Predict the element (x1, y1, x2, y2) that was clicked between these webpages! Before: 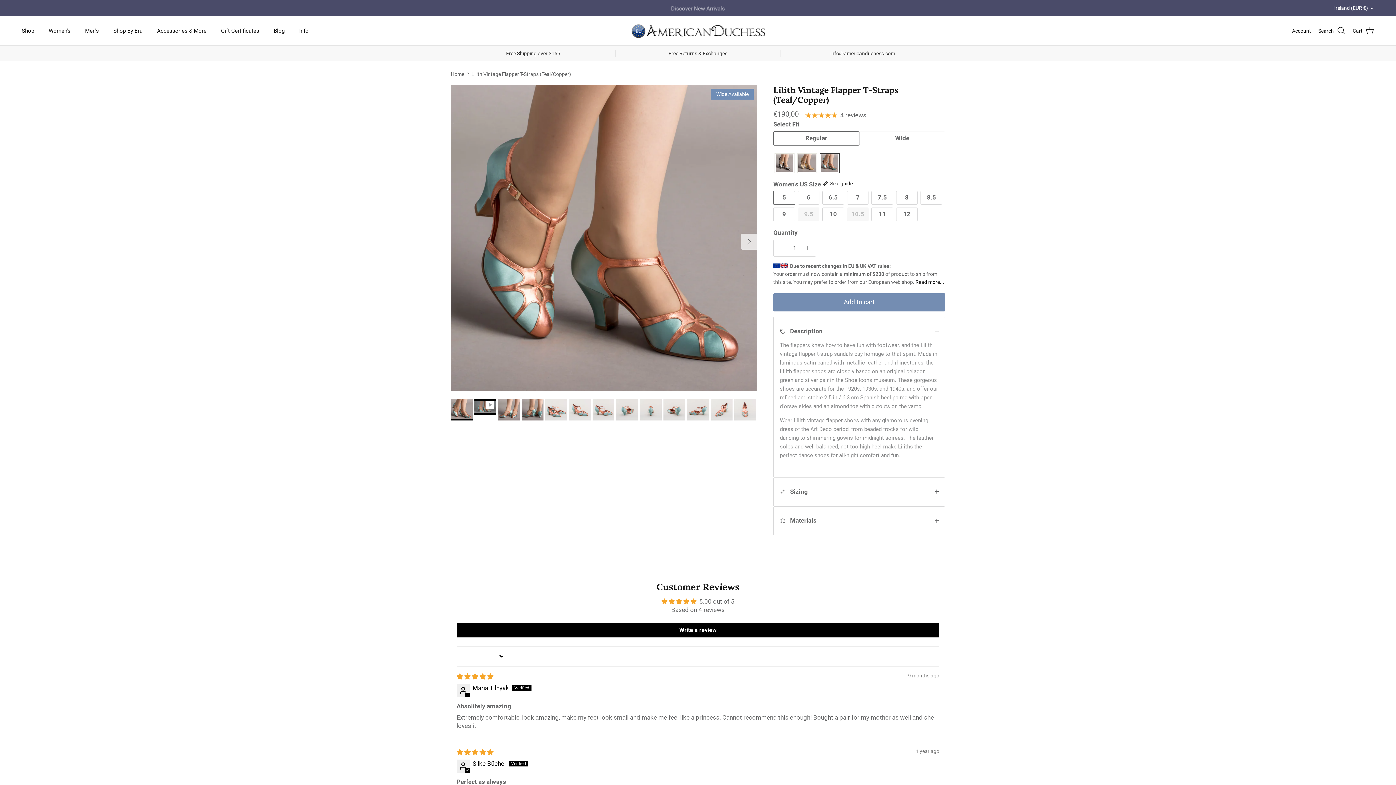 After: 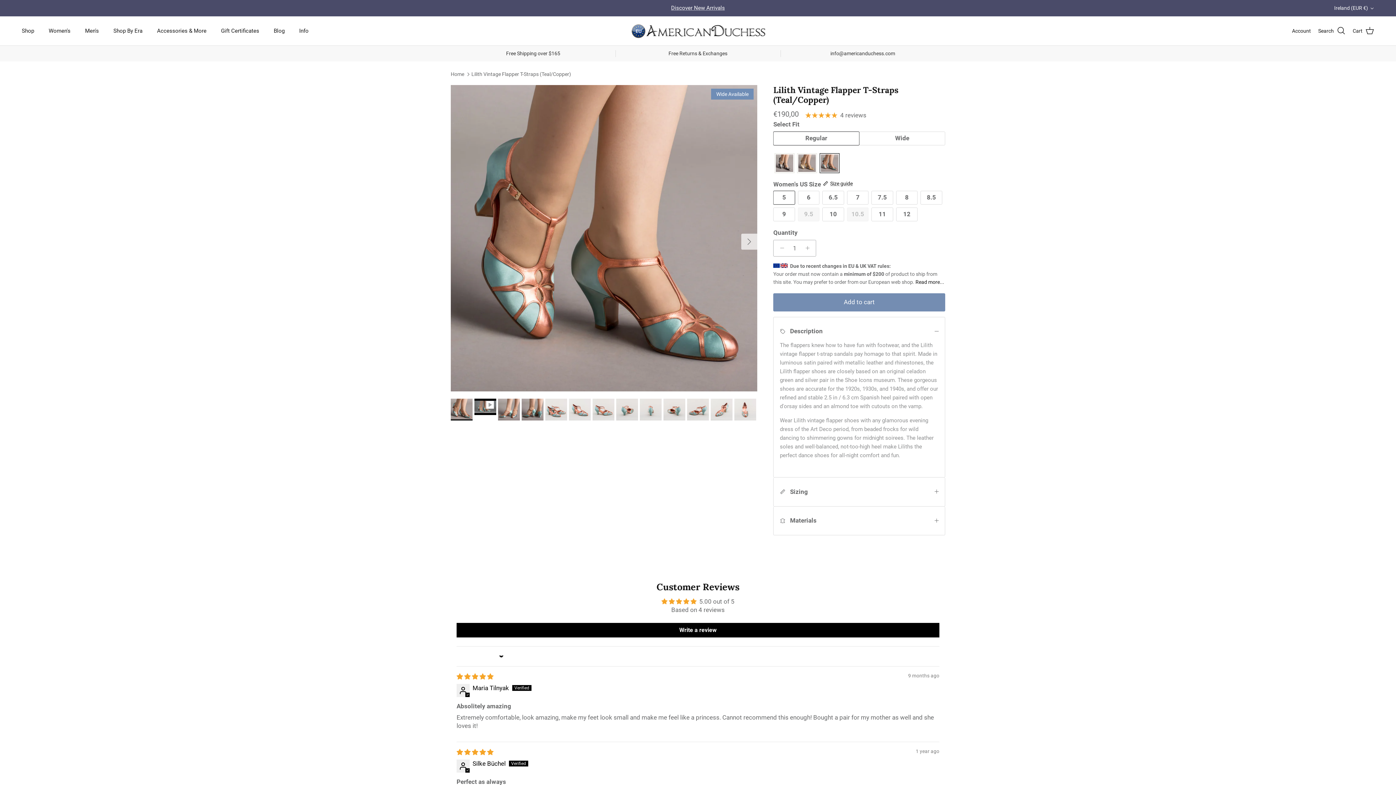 Action: label: Decrease quantity bbox: (773, 240, 786, 256)